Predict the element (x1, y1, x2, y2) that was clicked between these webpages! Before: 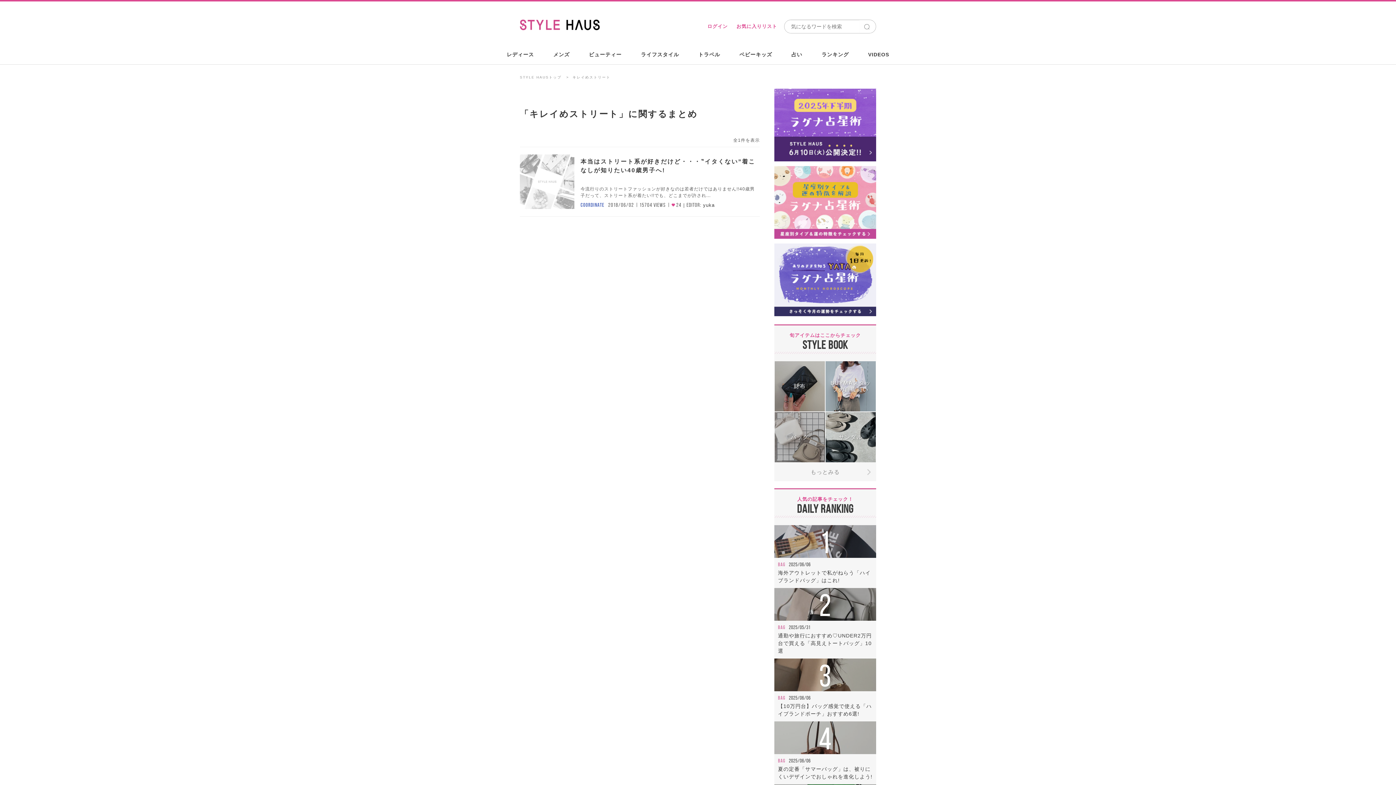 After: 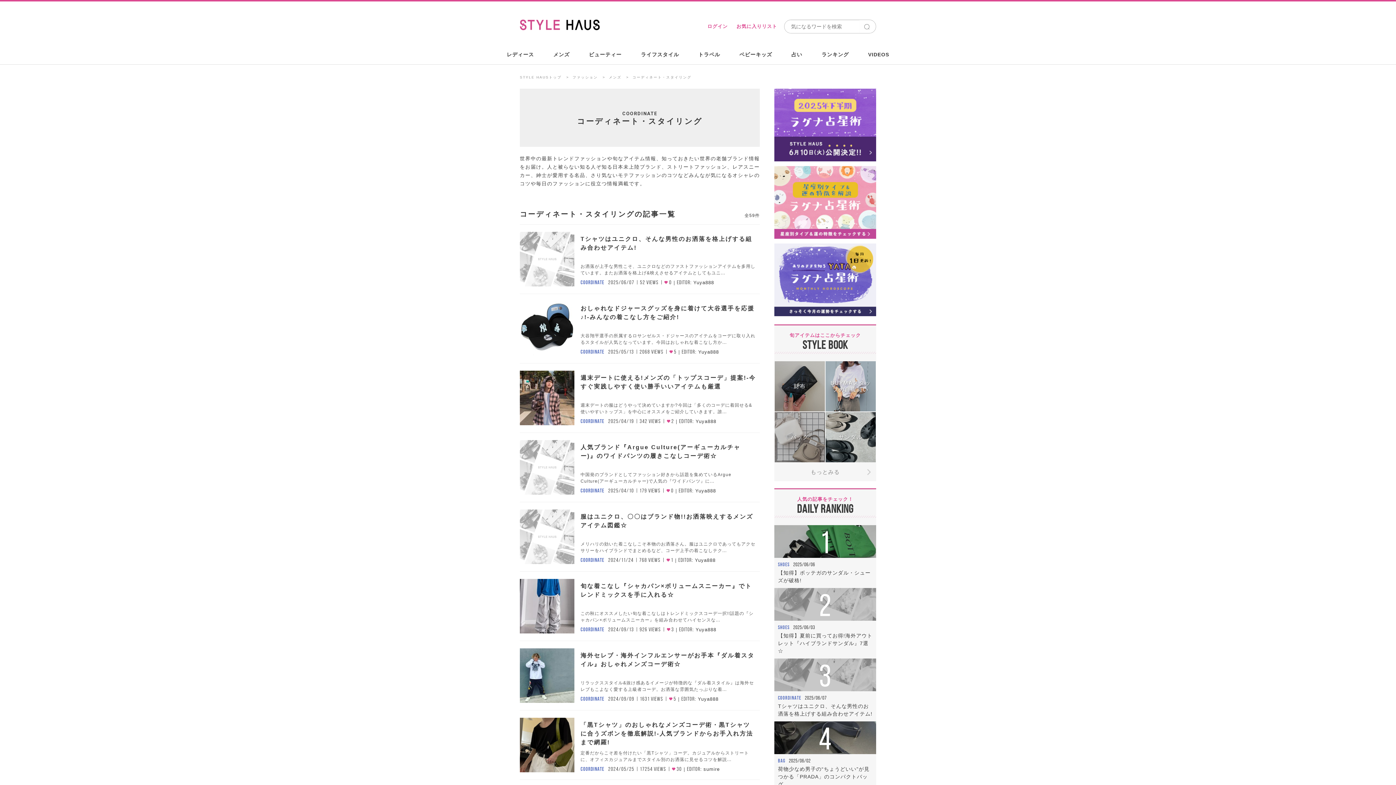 Action: label: COORDINATE bbox: (580, 202, 604, 207)